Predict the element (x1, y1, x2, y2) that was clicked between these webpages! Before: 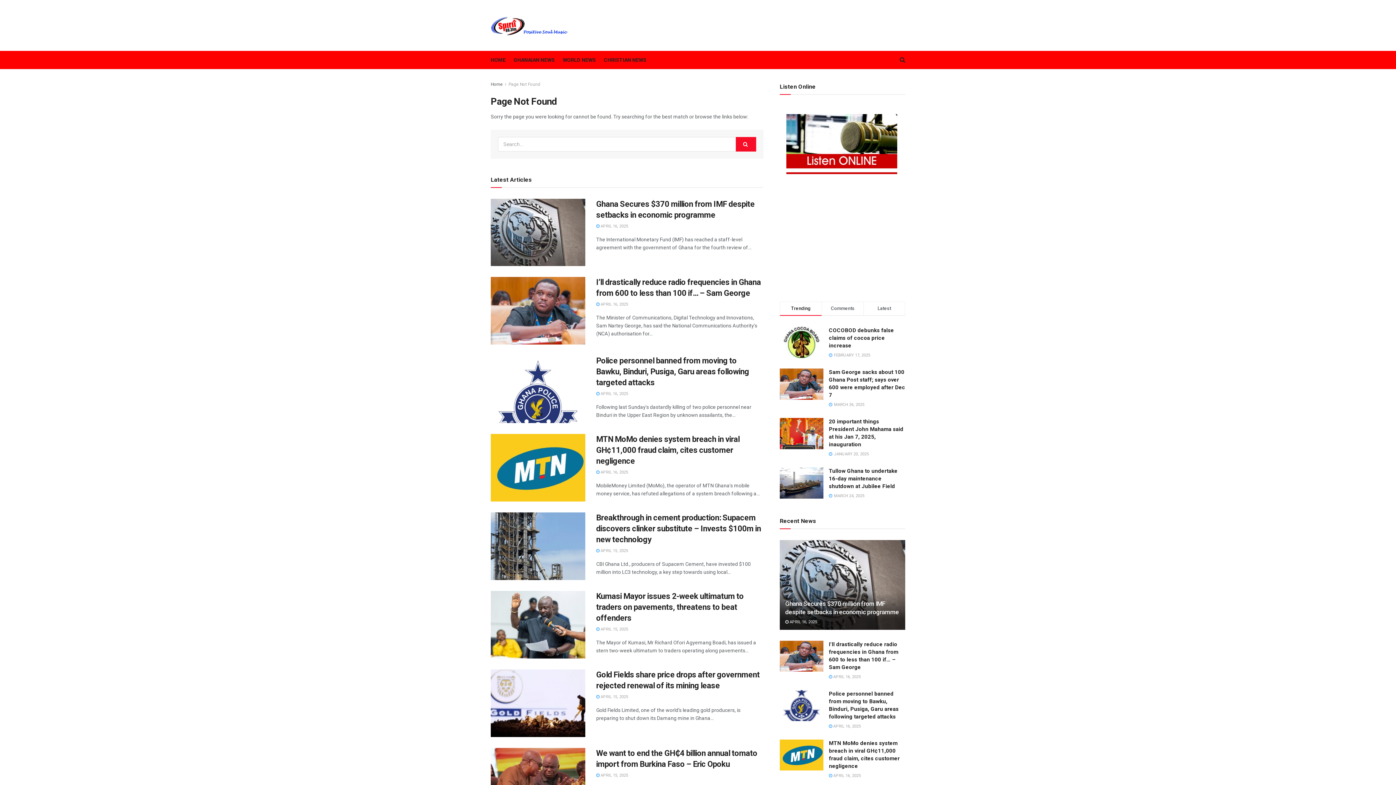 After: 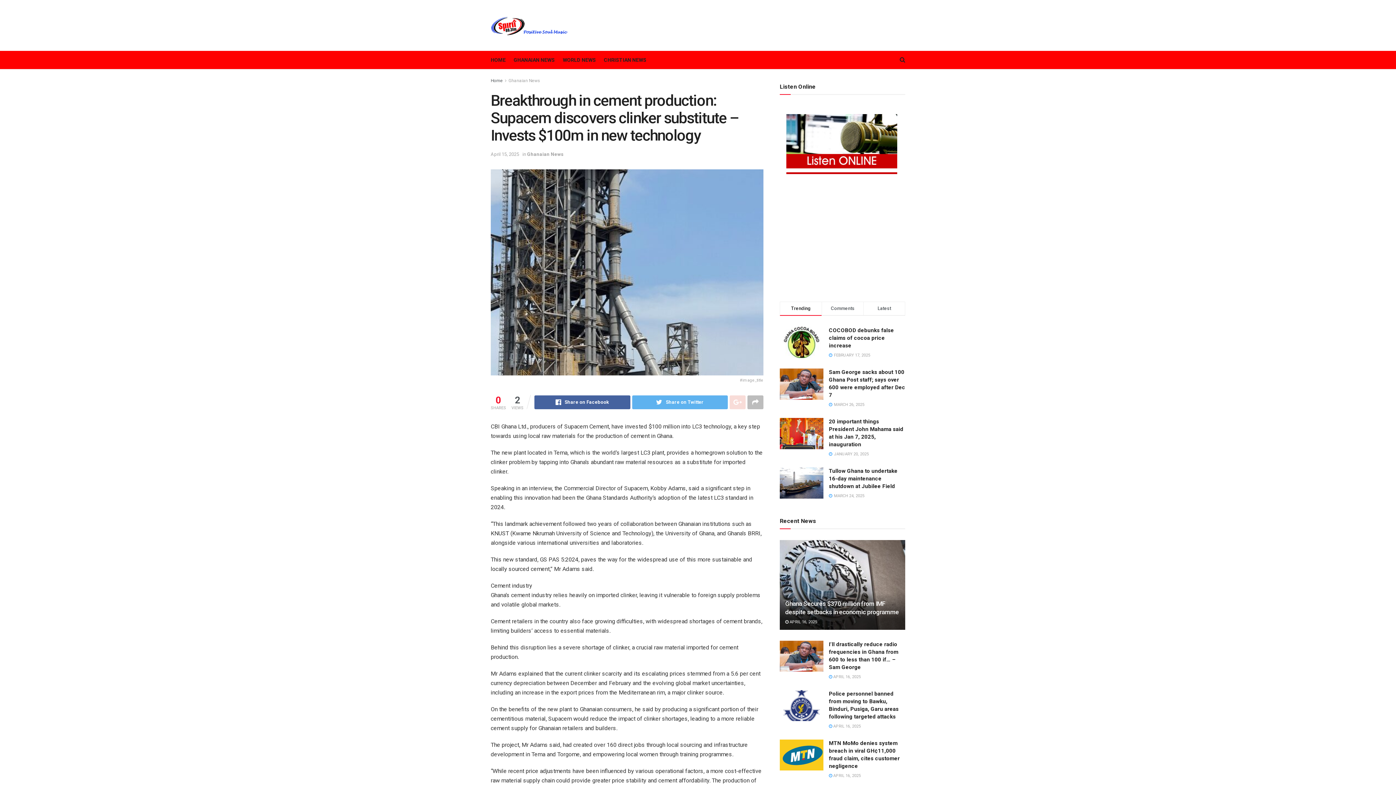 Action: bbox: (596, 513, 761, 544) label: Breakthrough in cement production: Supacem discovers clinker substitute – Invests $100m in new technology